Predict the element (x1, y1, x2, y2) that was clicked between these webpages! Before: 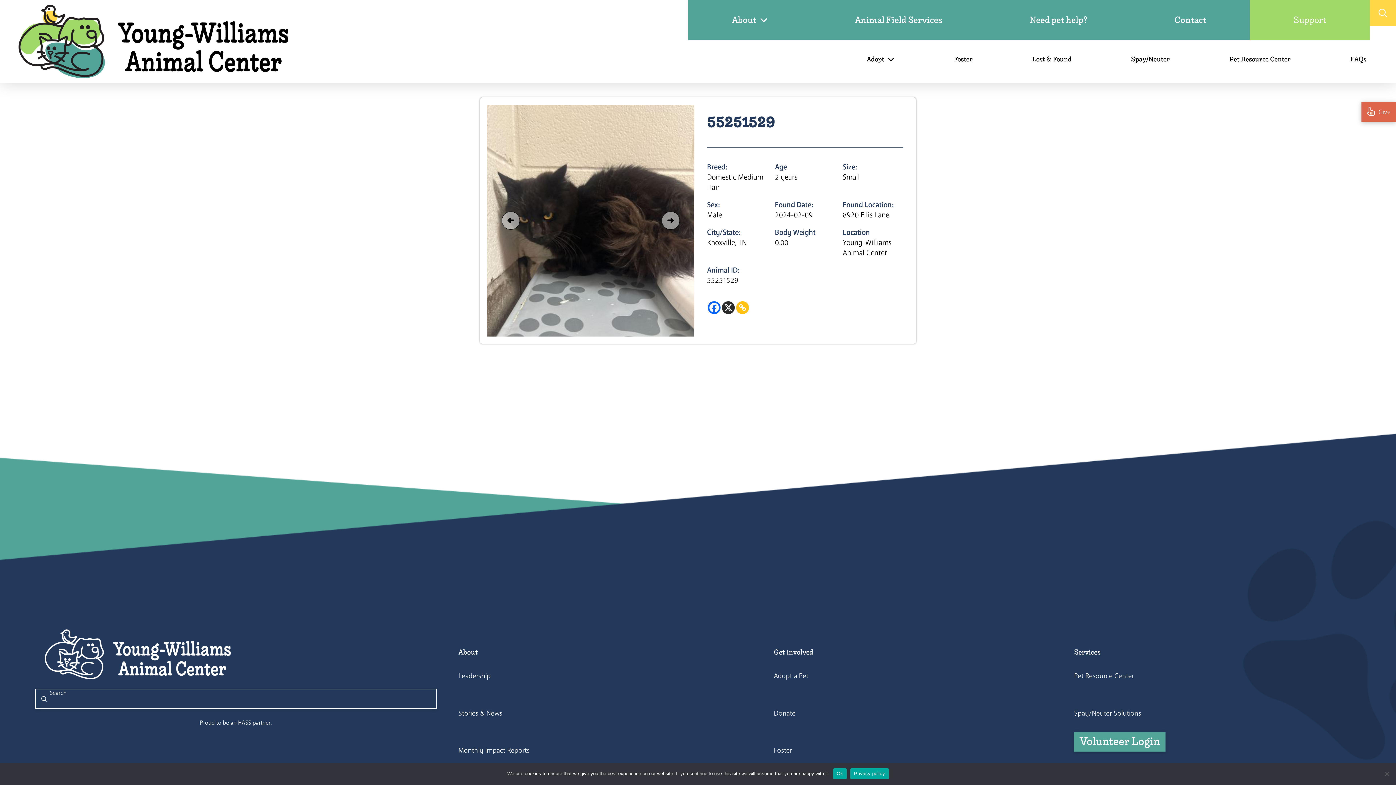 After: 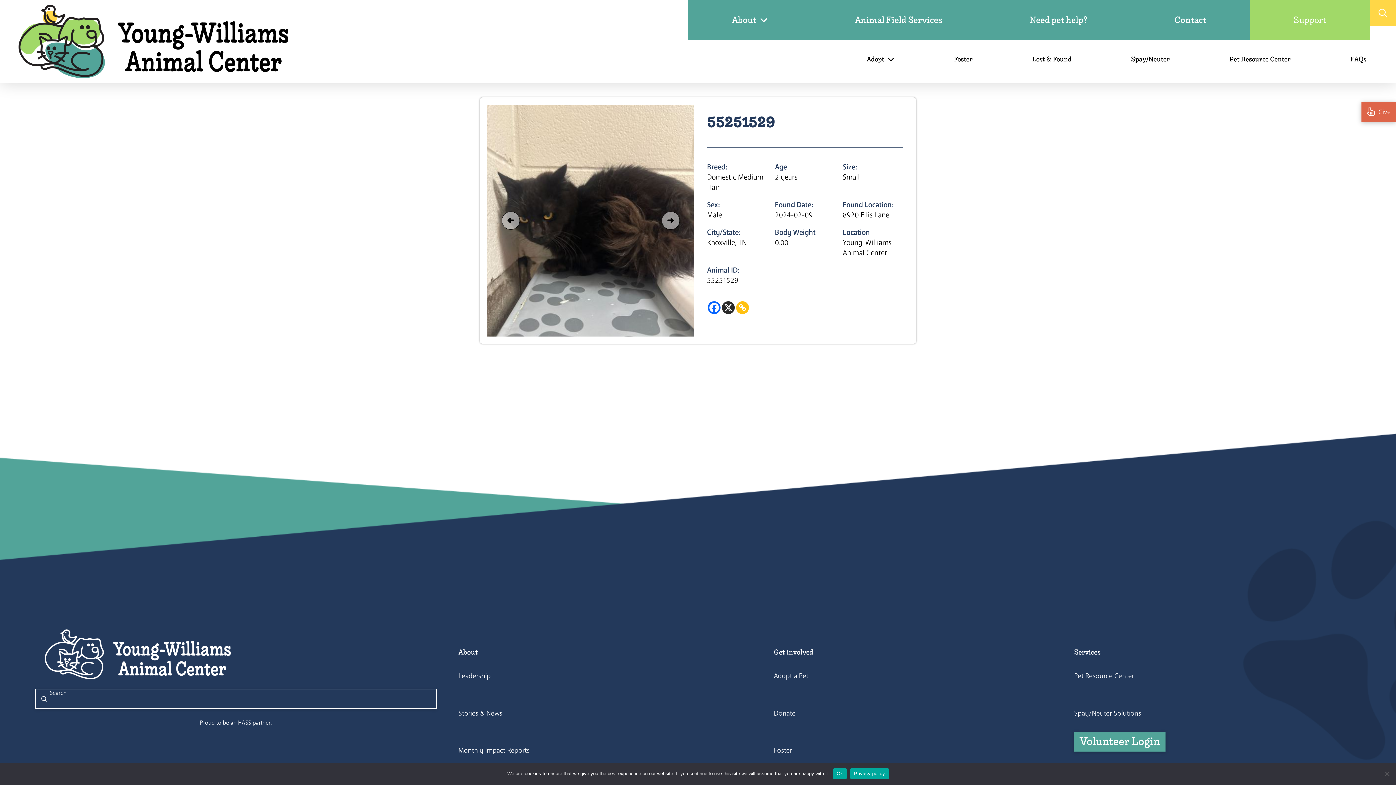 Action: bbox: (736, 301, 749, 314) label: Copy Link